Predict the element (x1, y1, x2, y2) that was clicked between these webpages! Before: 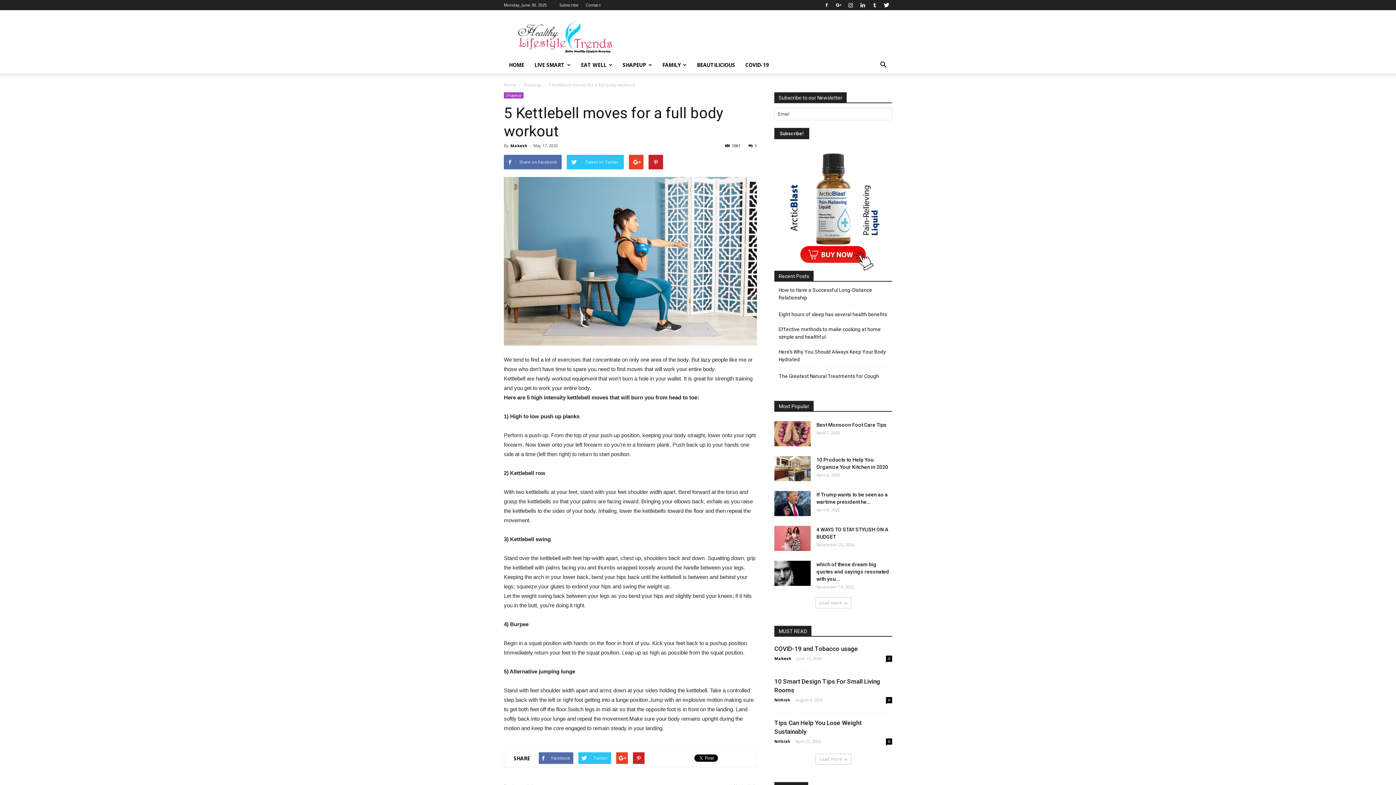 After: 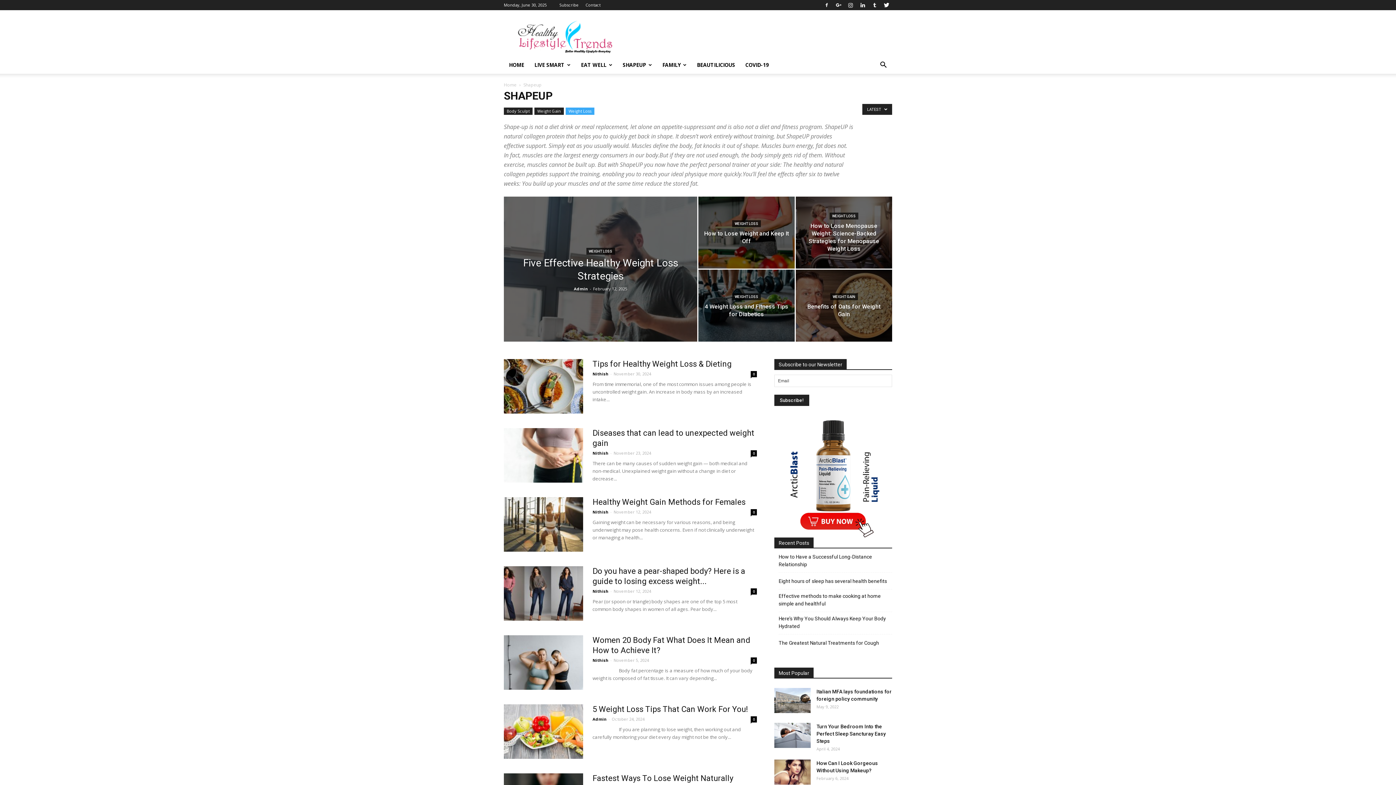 Action: label: Shapeup bbox: (504, 92, 523, 98)